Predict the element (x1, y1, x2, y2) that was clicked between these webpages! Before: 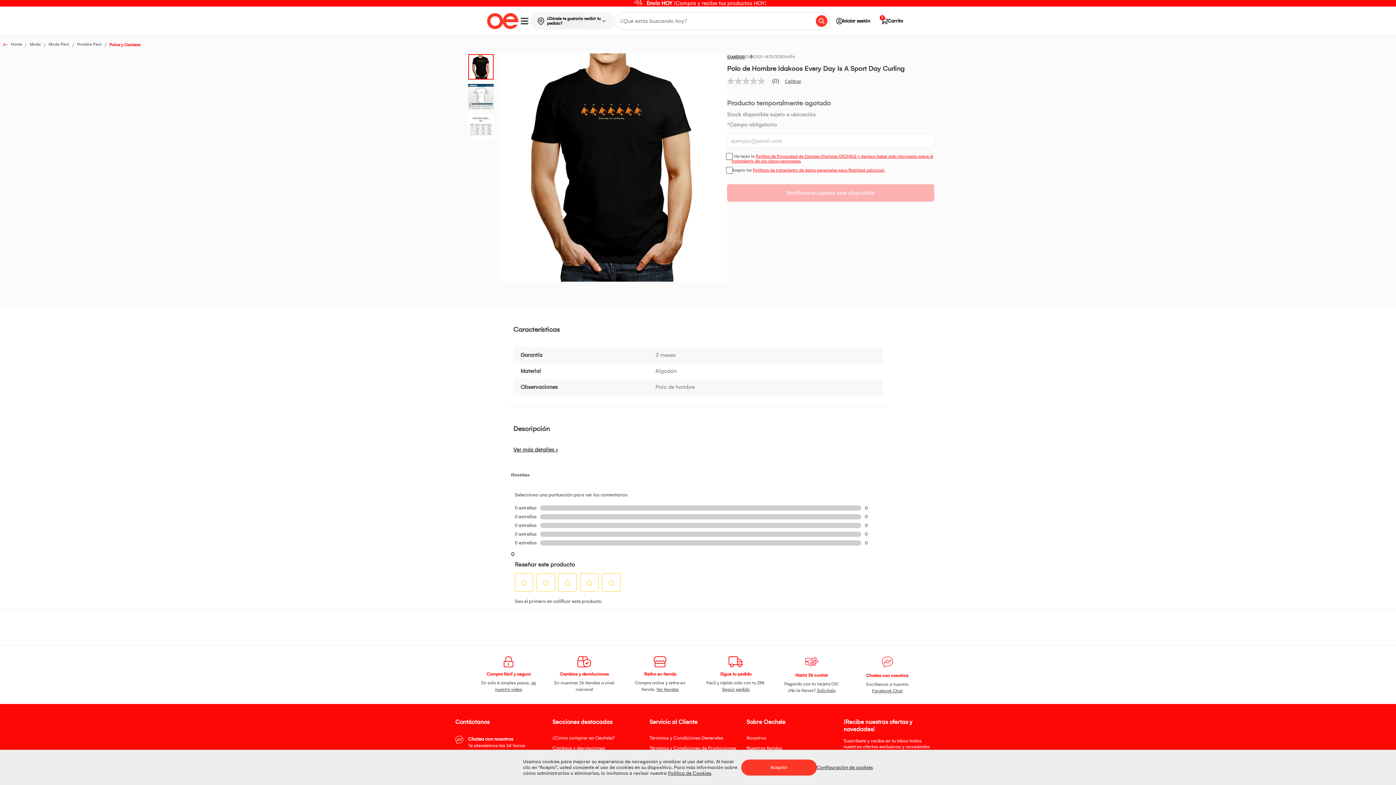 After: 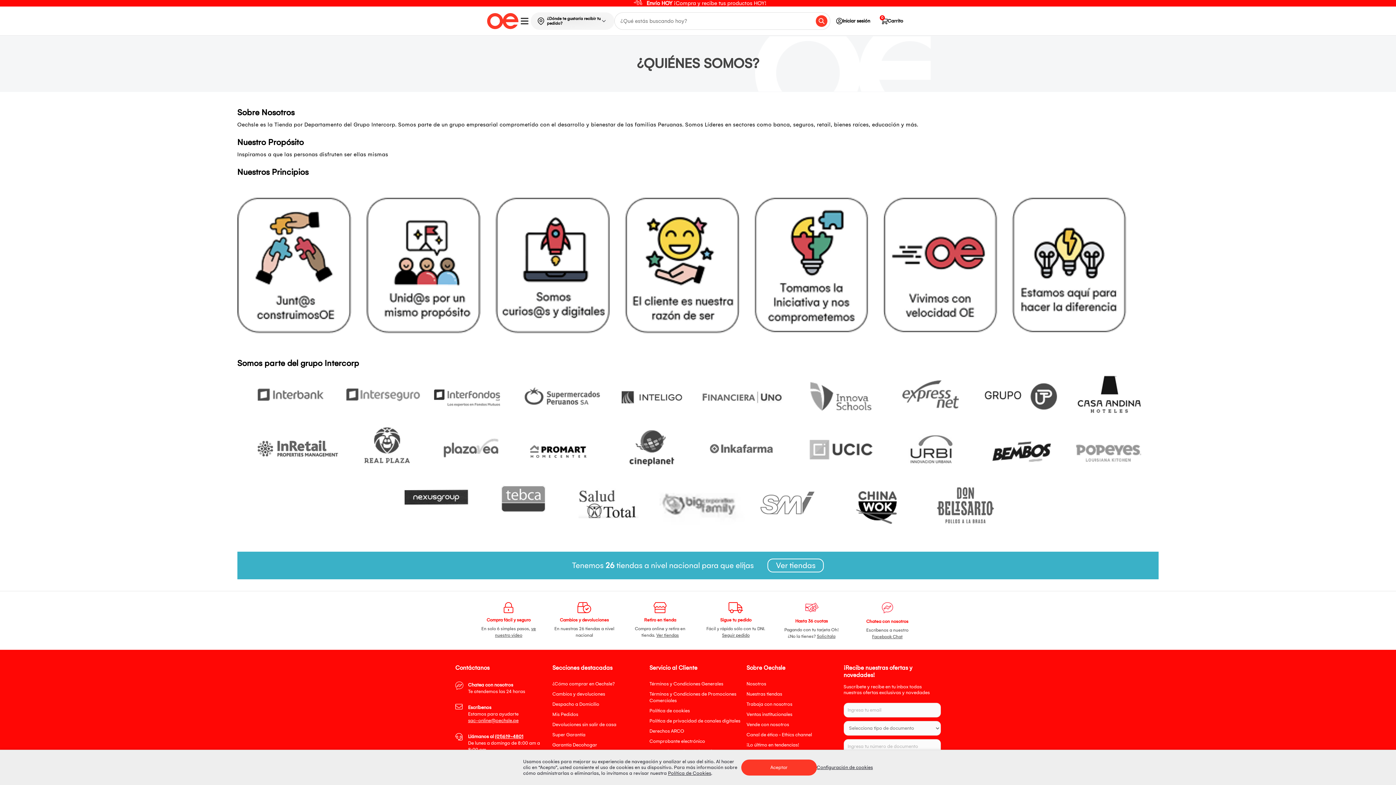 Action: bbox: (746, 735, 766, 741) label: Nosotros